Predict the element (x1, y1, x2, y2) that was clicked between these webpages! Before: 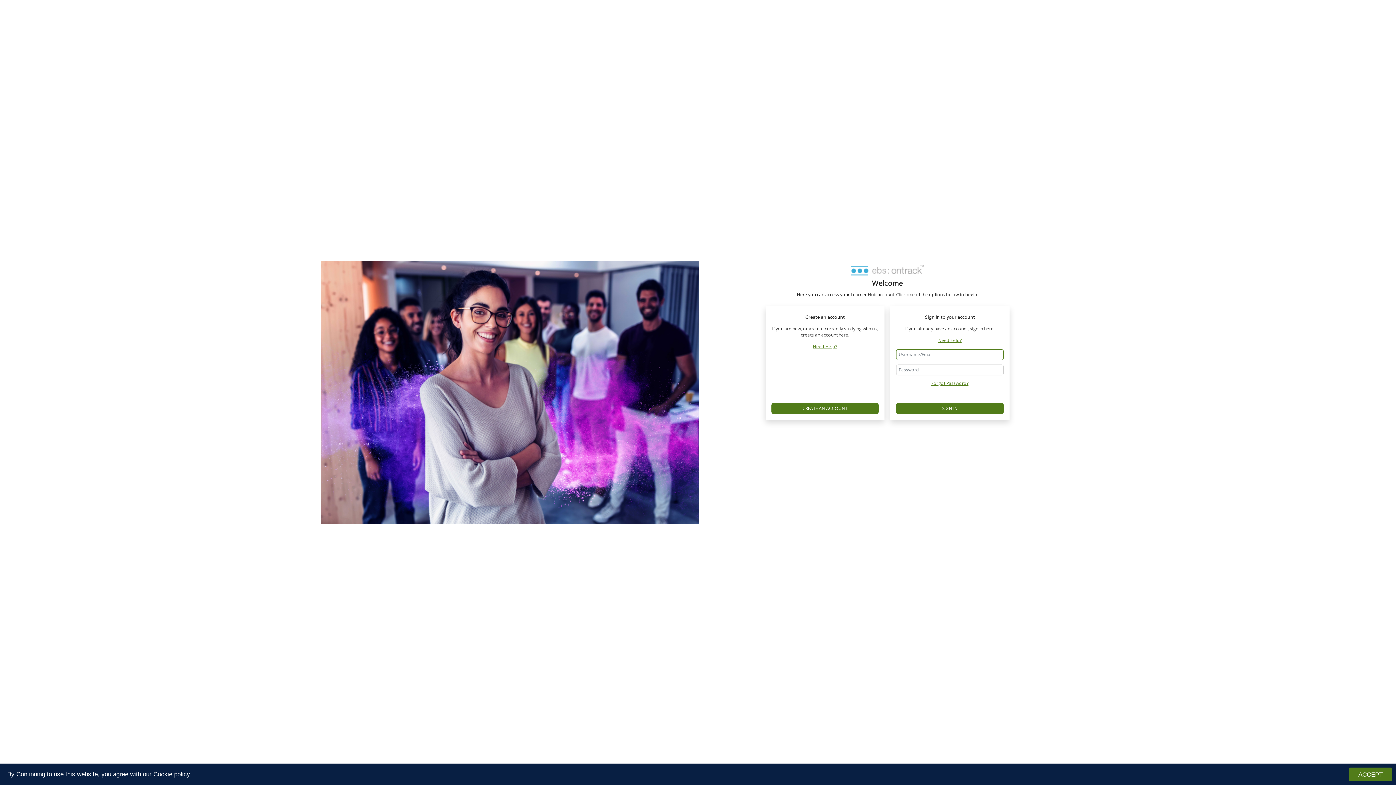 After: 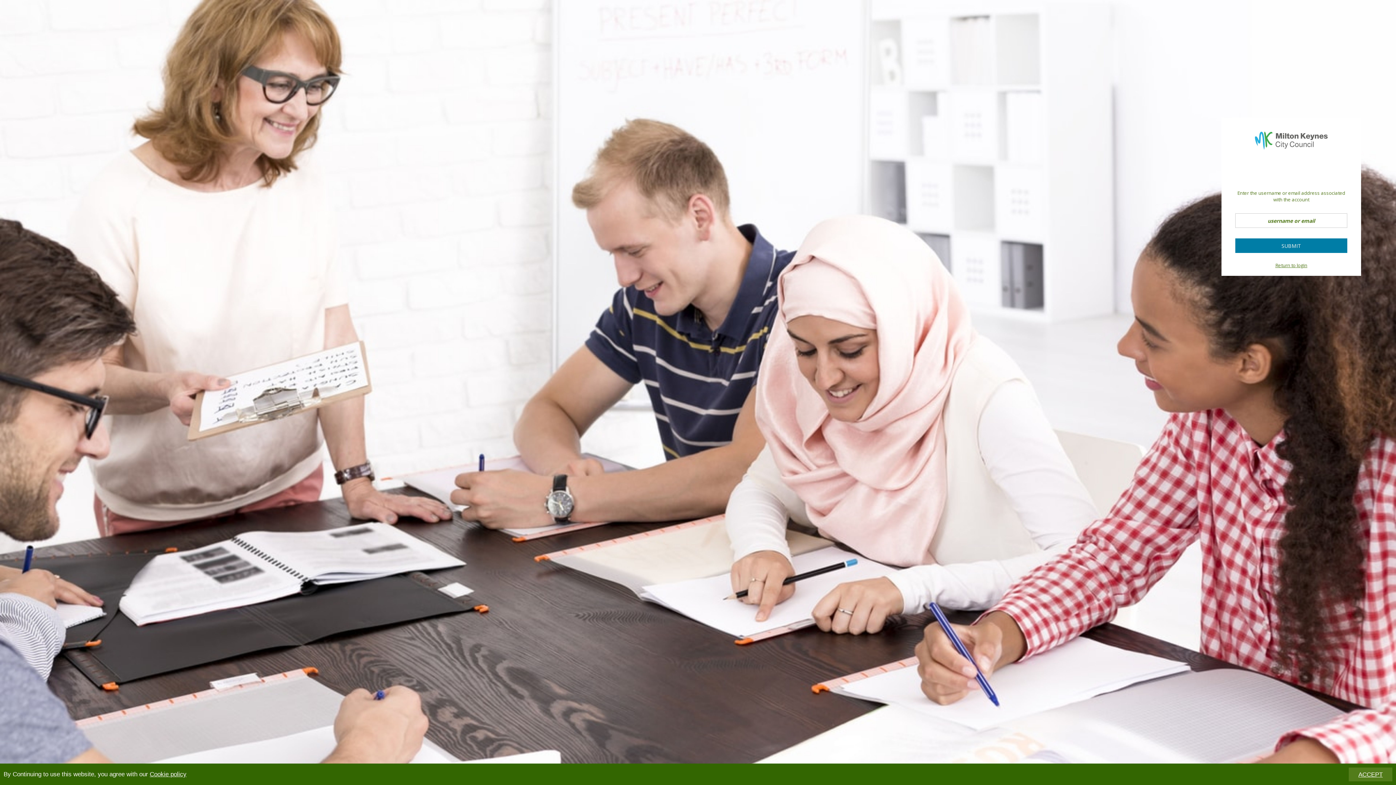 Action: bbox: (931, 380, 968, 386) label: Forgot Password?